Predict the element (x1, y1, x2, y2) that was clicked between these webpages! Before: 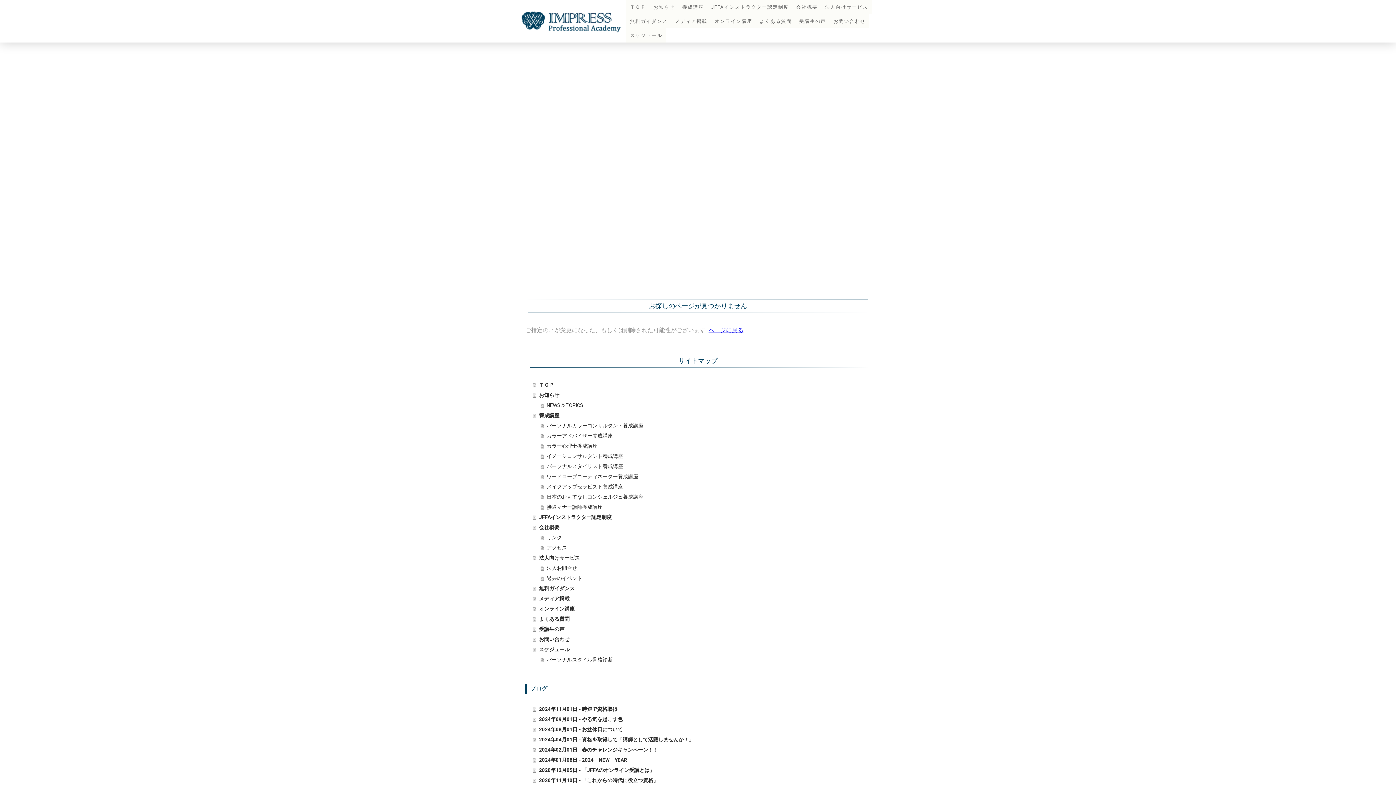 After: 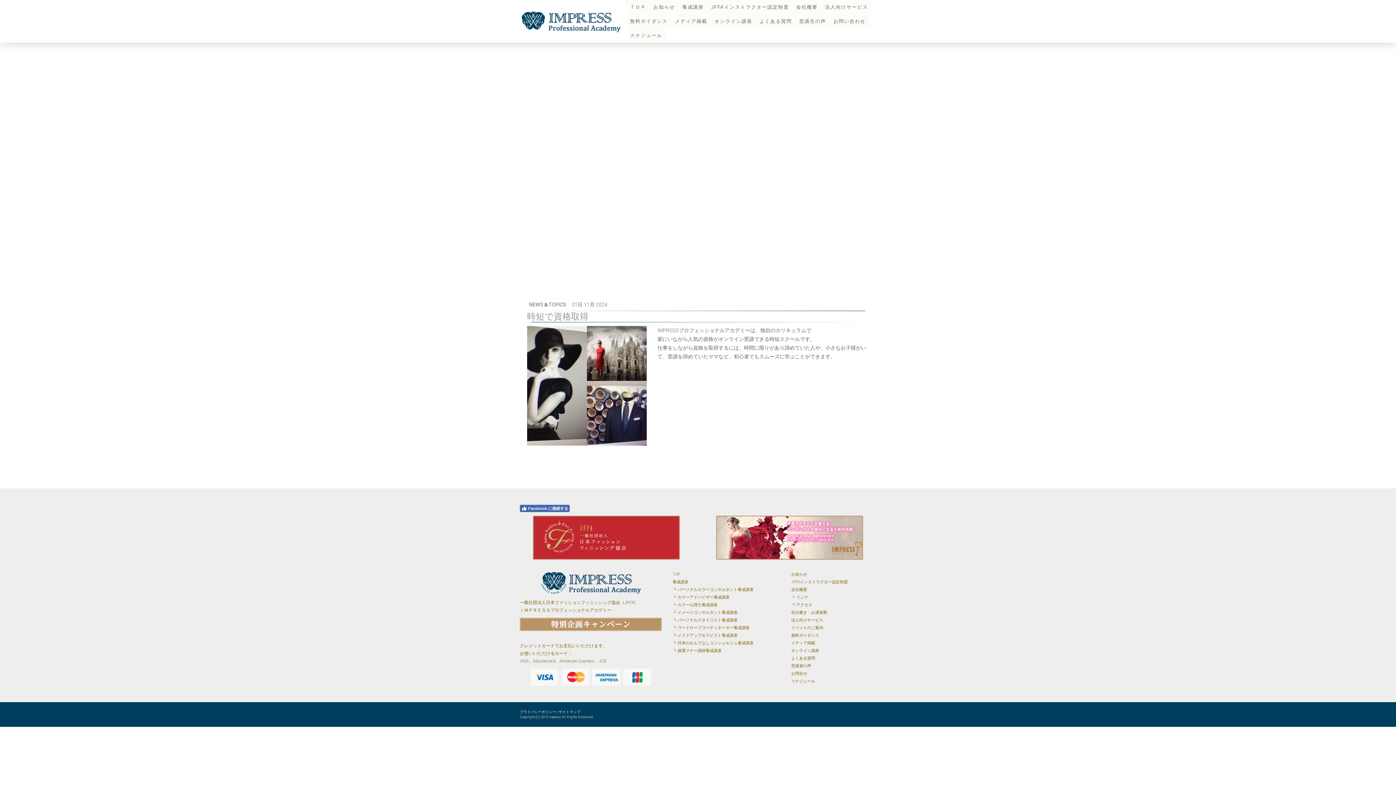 Action: bbox: (533, 704, 870, 714) label: 2024年11月01日 - 時短で資格取得